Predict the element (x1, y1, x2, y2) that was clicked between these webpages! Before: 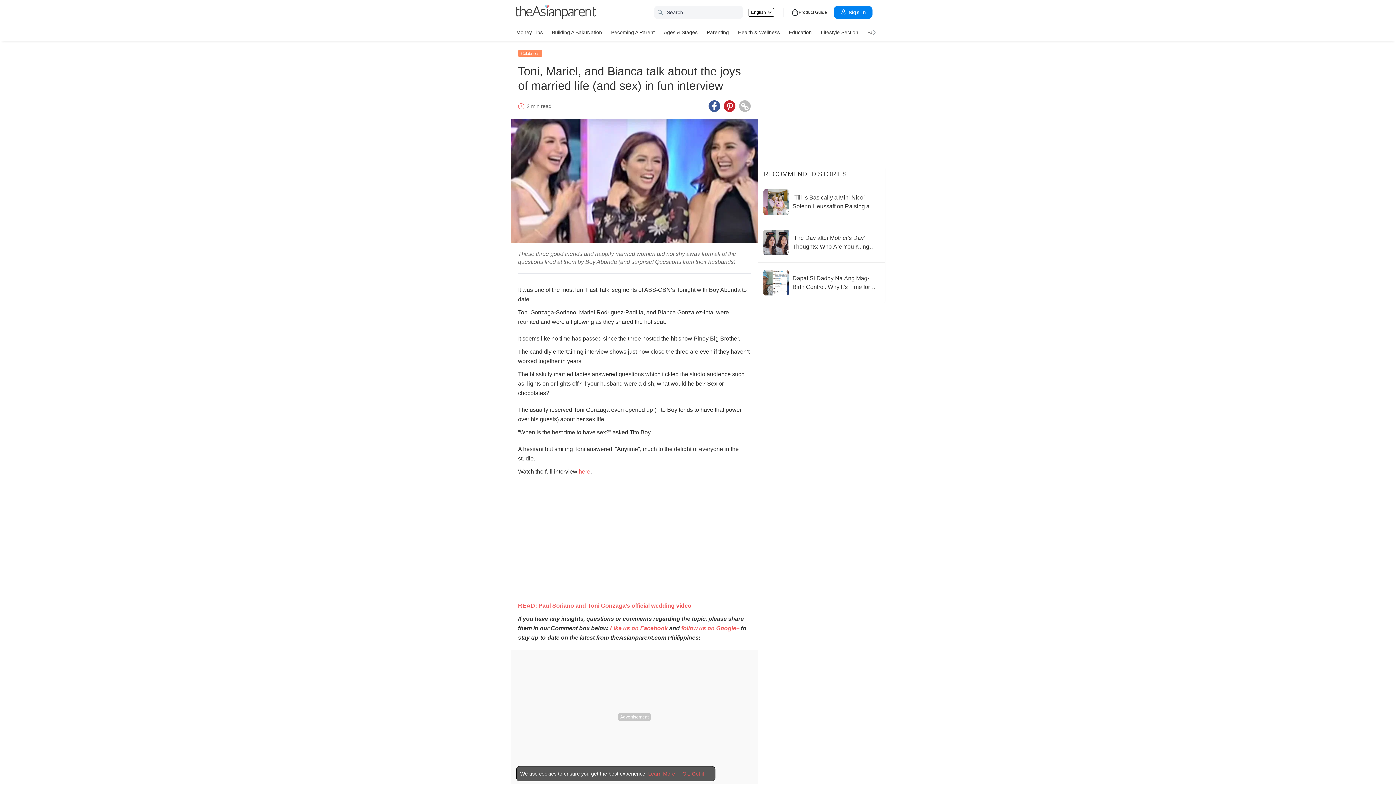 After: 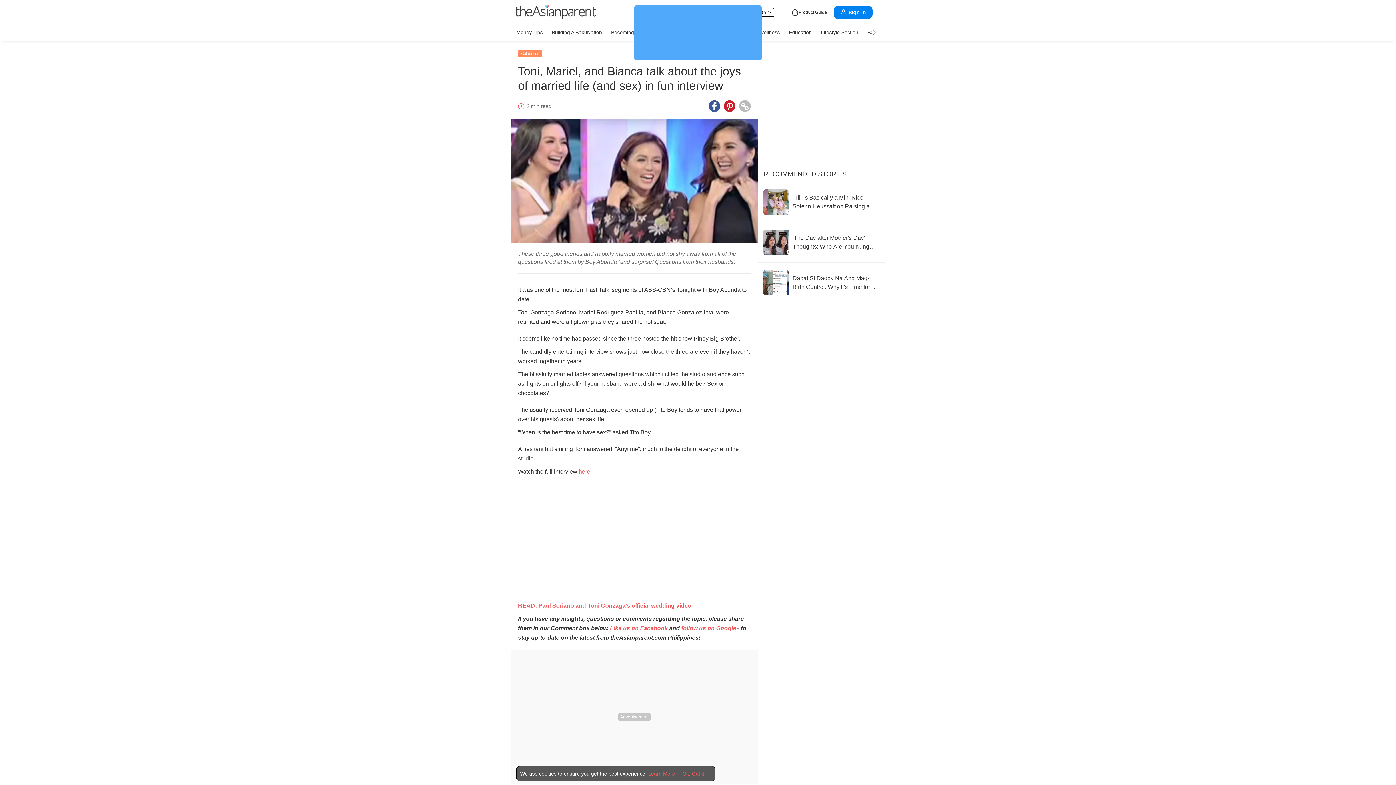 Action: bbox: (724, 100, 735, 112) label: Pinterest icon - Share article